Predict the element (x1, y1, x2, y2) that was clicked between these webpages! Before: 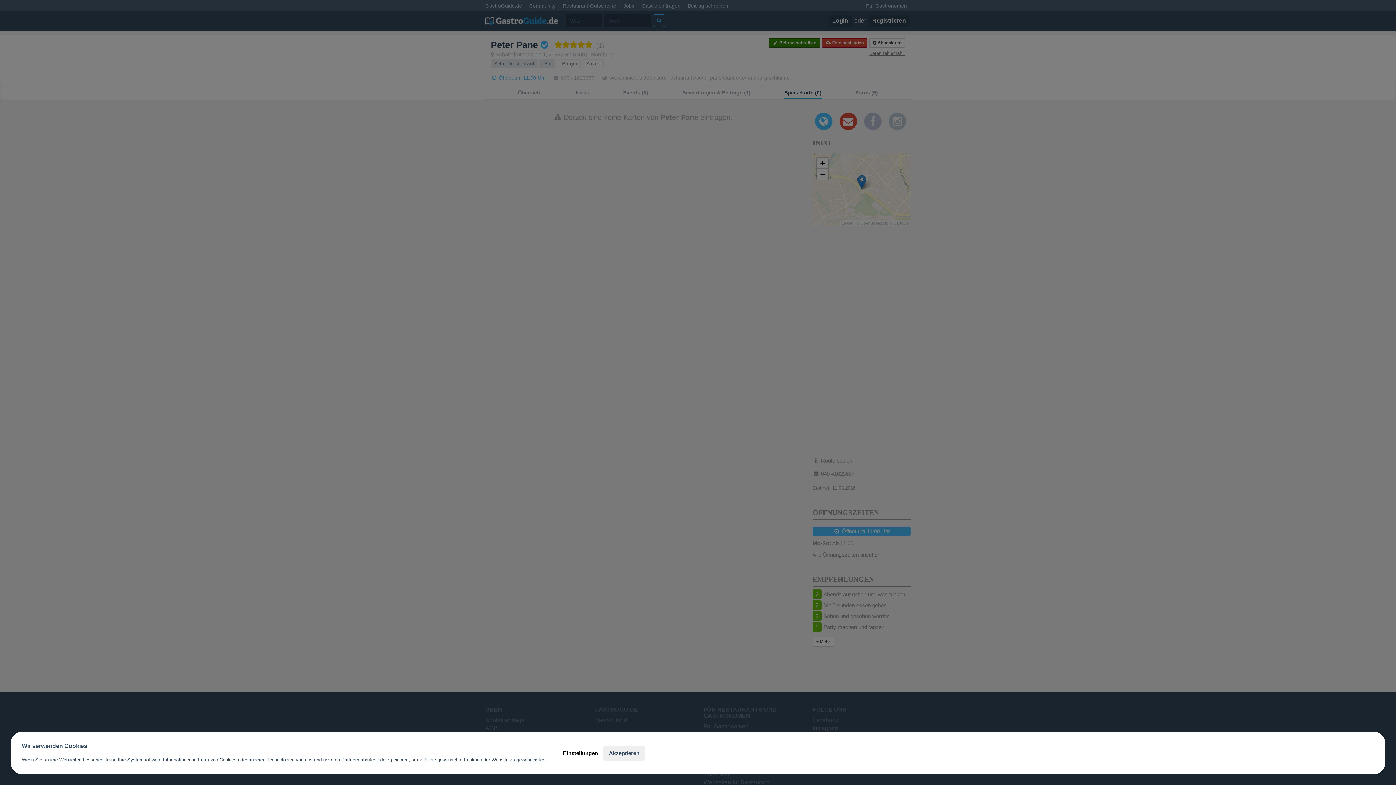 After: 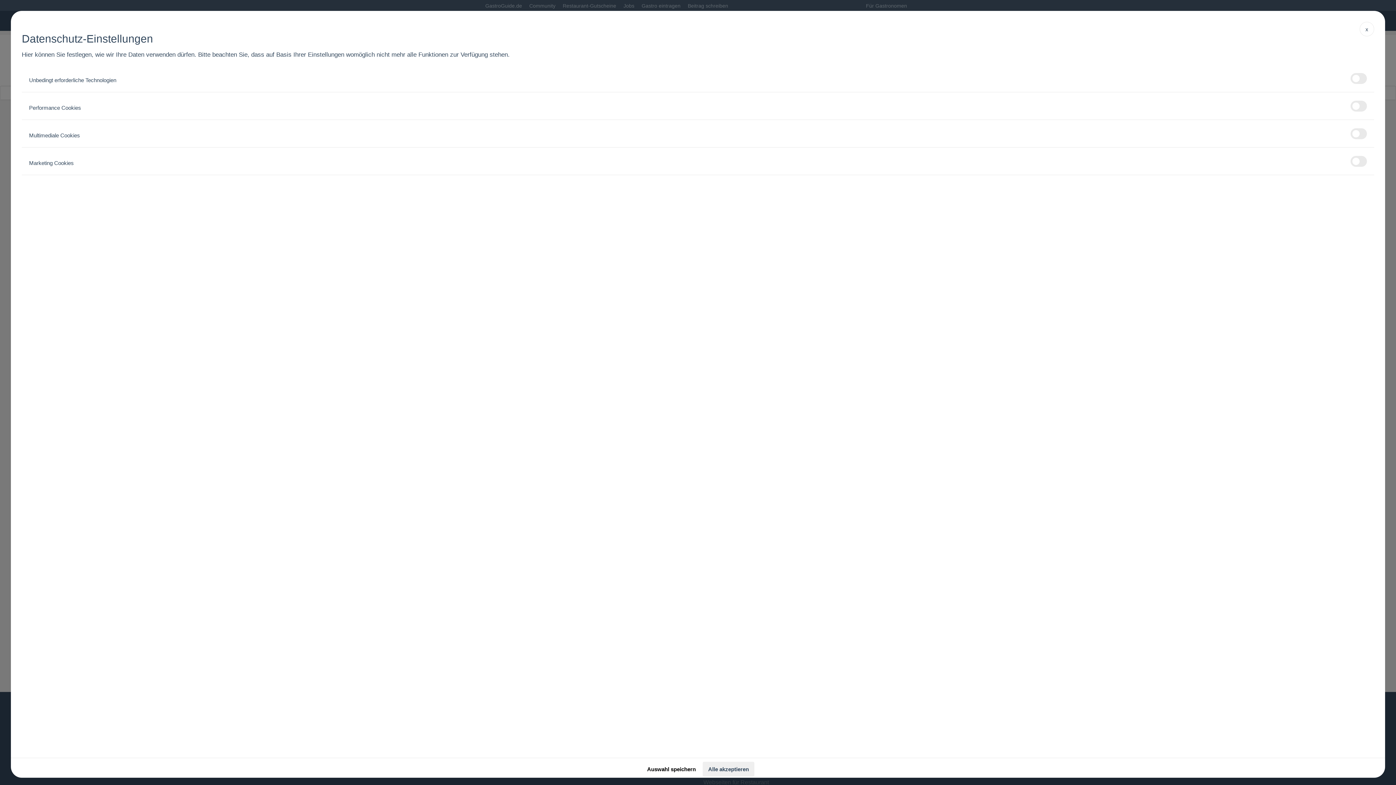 Action: label: Einstellungen bbox: (557, 746, 603, 760)